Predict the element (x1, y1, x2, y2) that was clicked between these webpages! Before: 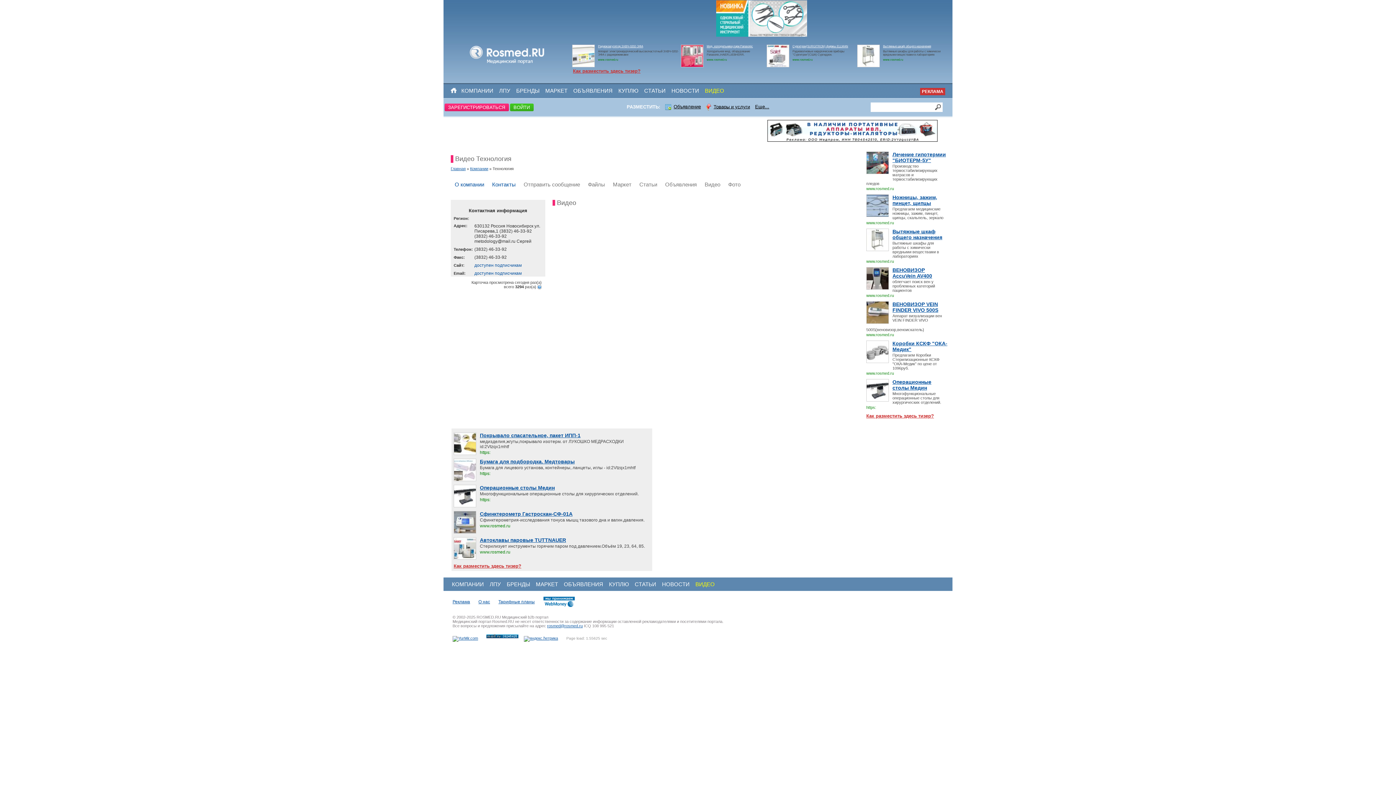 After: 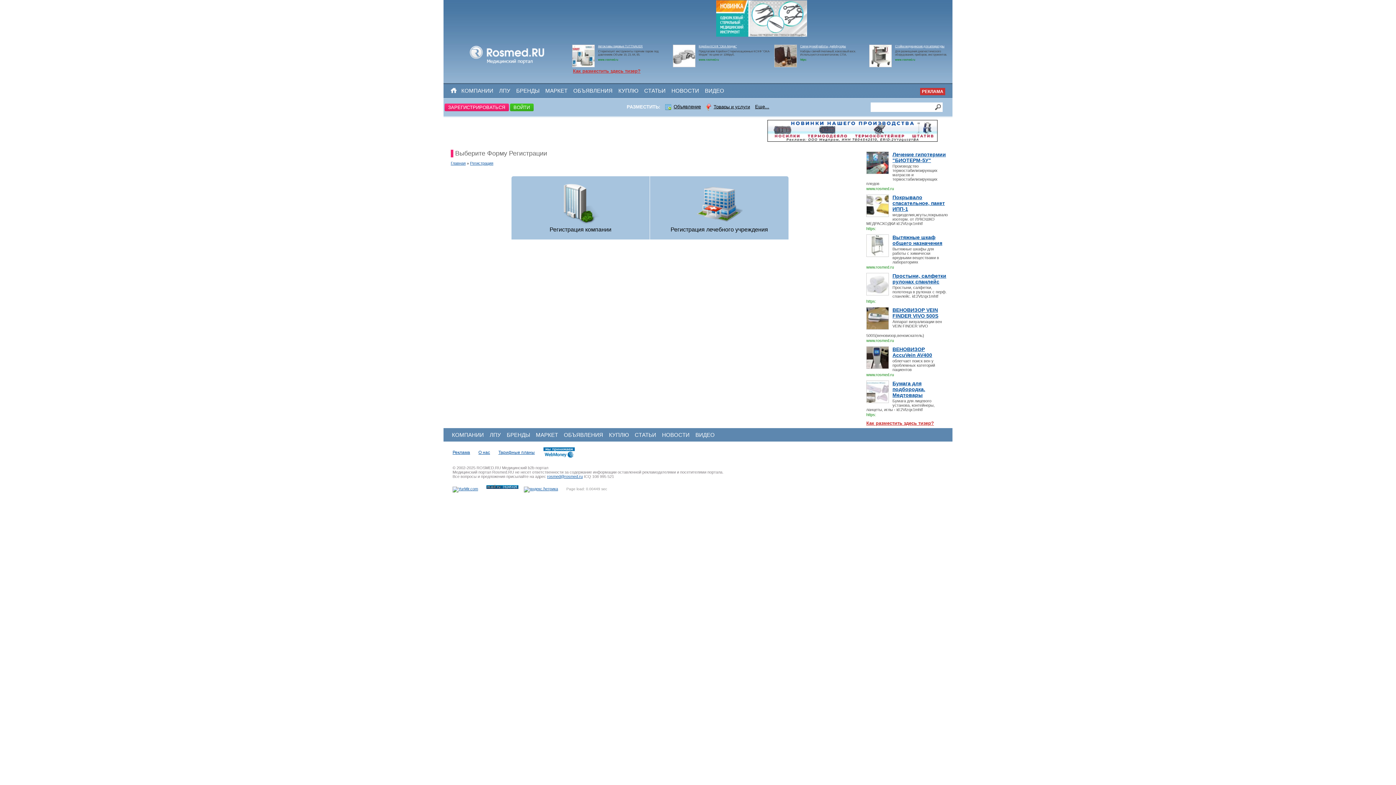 Action: label: ЗАРЕГИСТРИРОВАТЬСЯ bbox: (444, 103, 508, 111)